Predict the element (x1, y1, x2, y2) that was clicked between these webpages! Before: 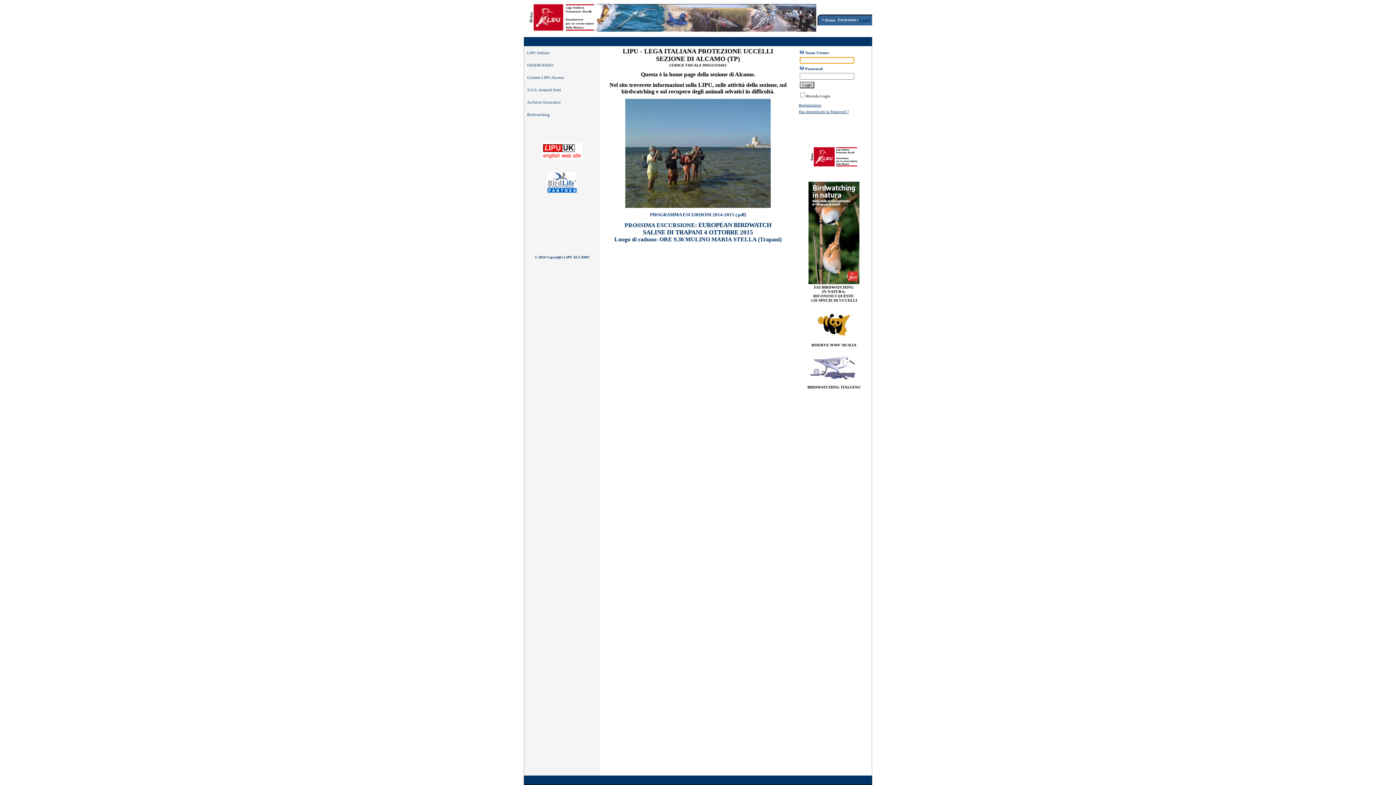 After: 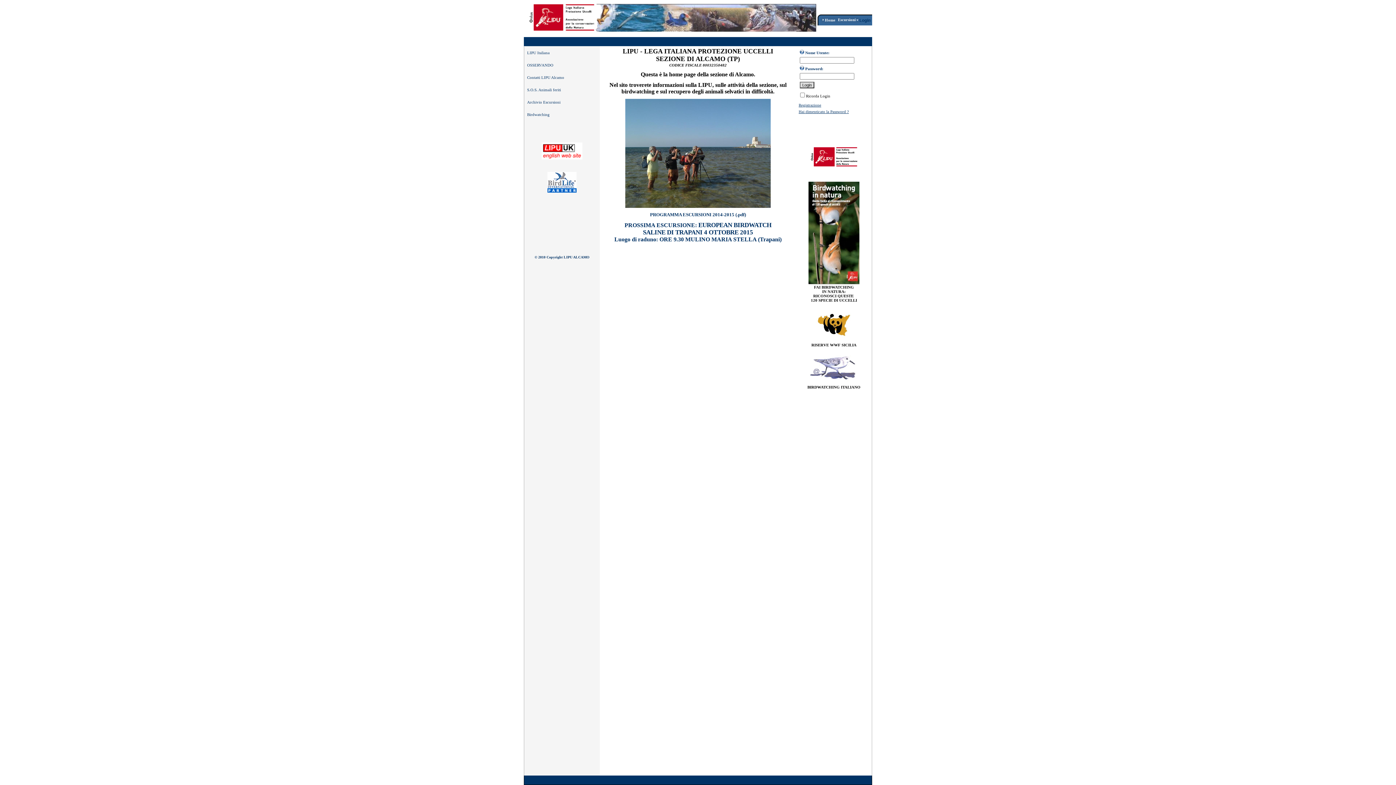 Action: bbox: (541, 156, 582, 160)